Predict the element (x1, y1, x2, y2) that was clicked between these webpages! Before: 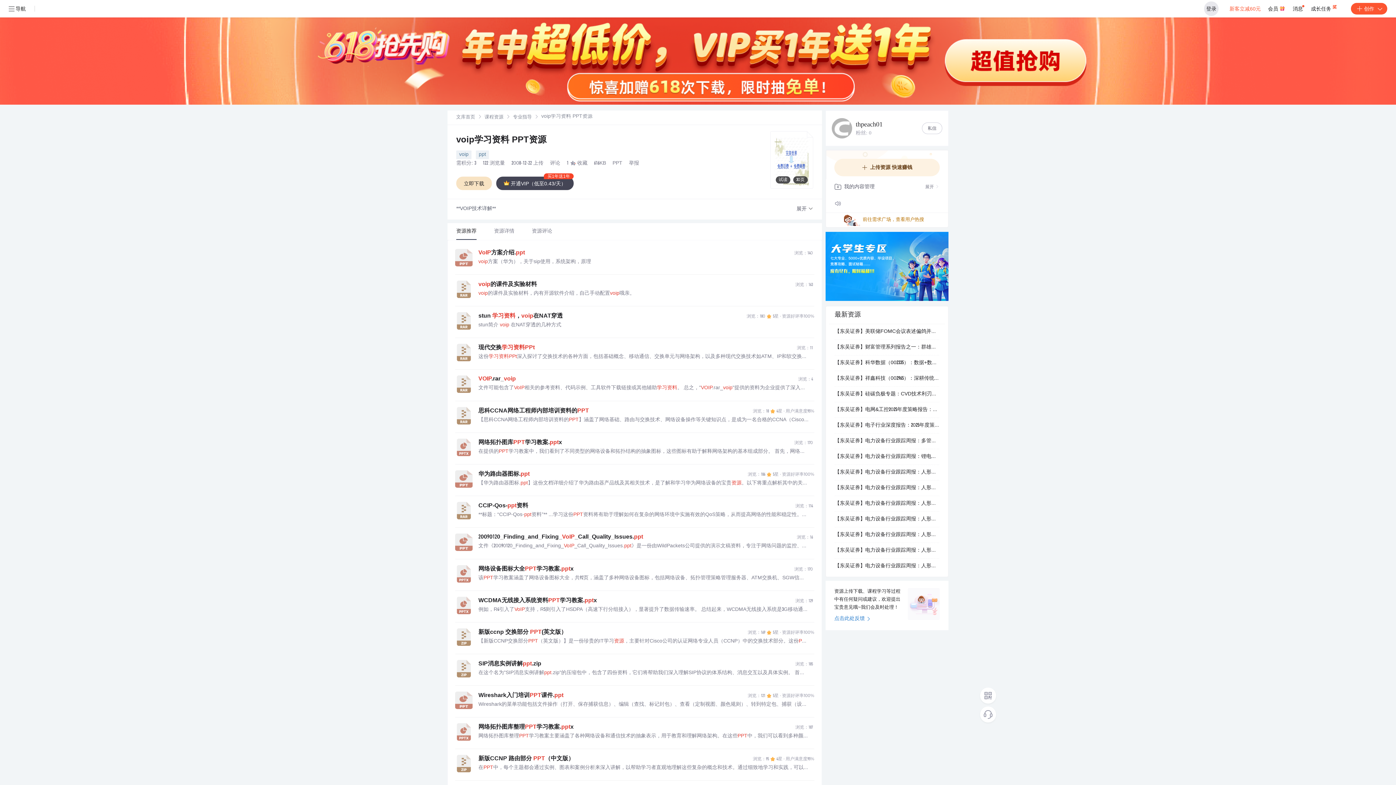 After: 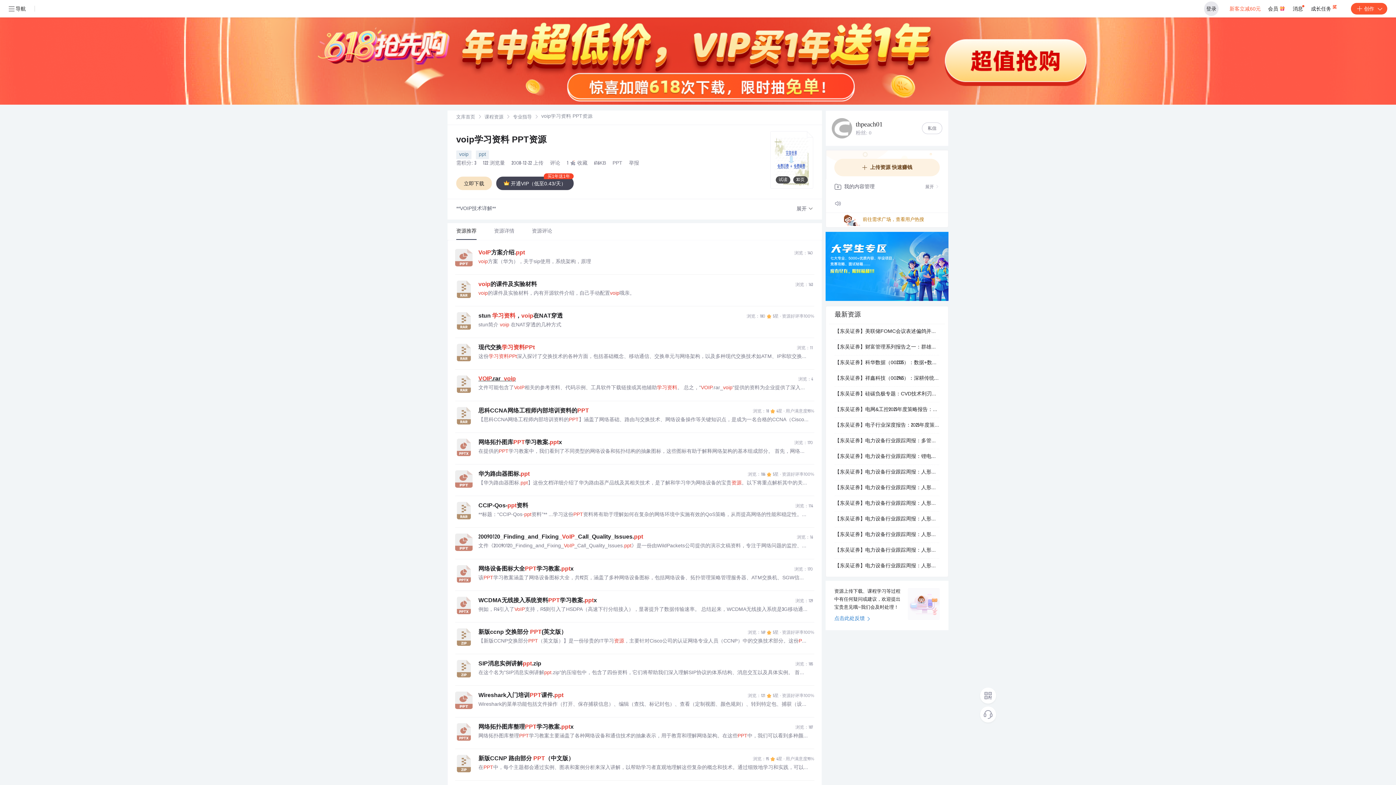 Action: label: VOIP.rar_voip
浏览：4 bbox: (478, 375, 814, 383)